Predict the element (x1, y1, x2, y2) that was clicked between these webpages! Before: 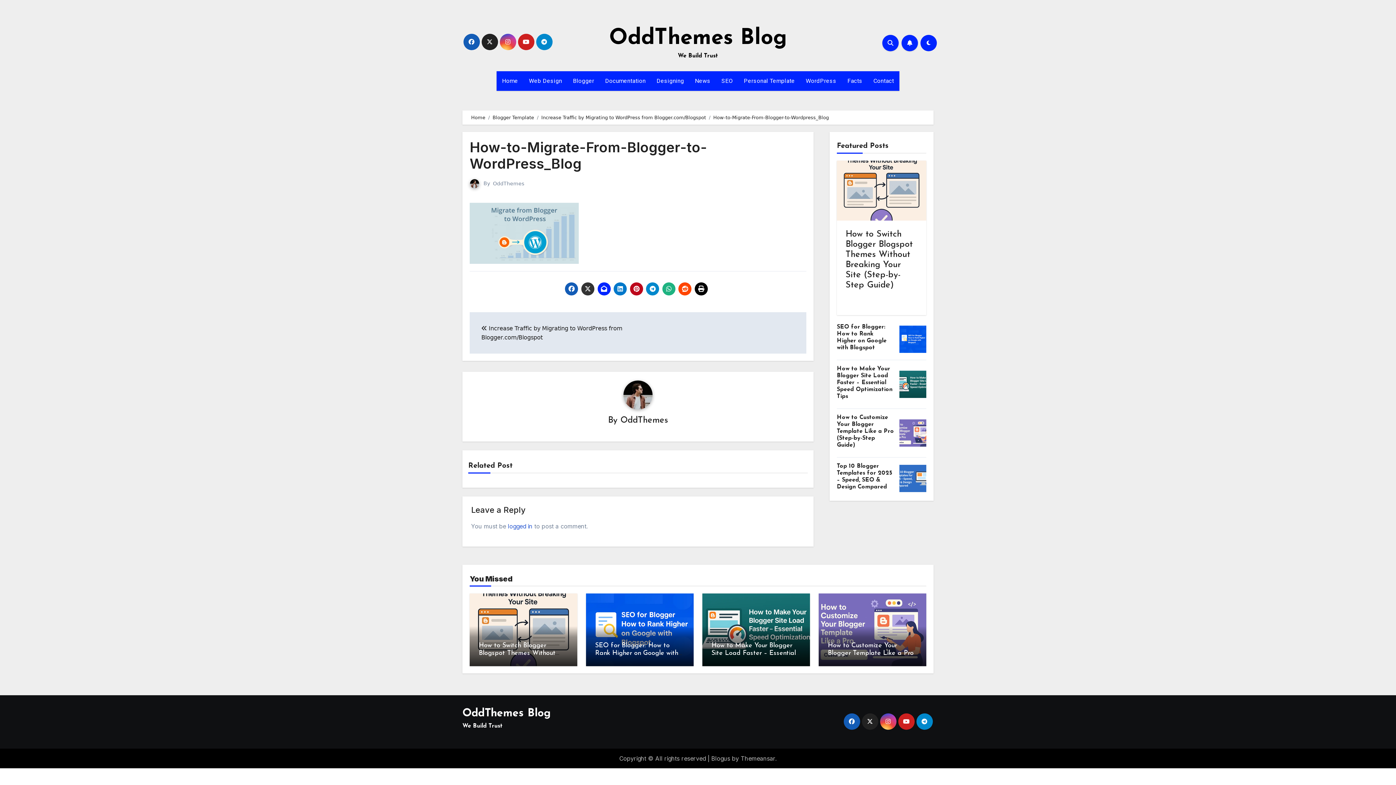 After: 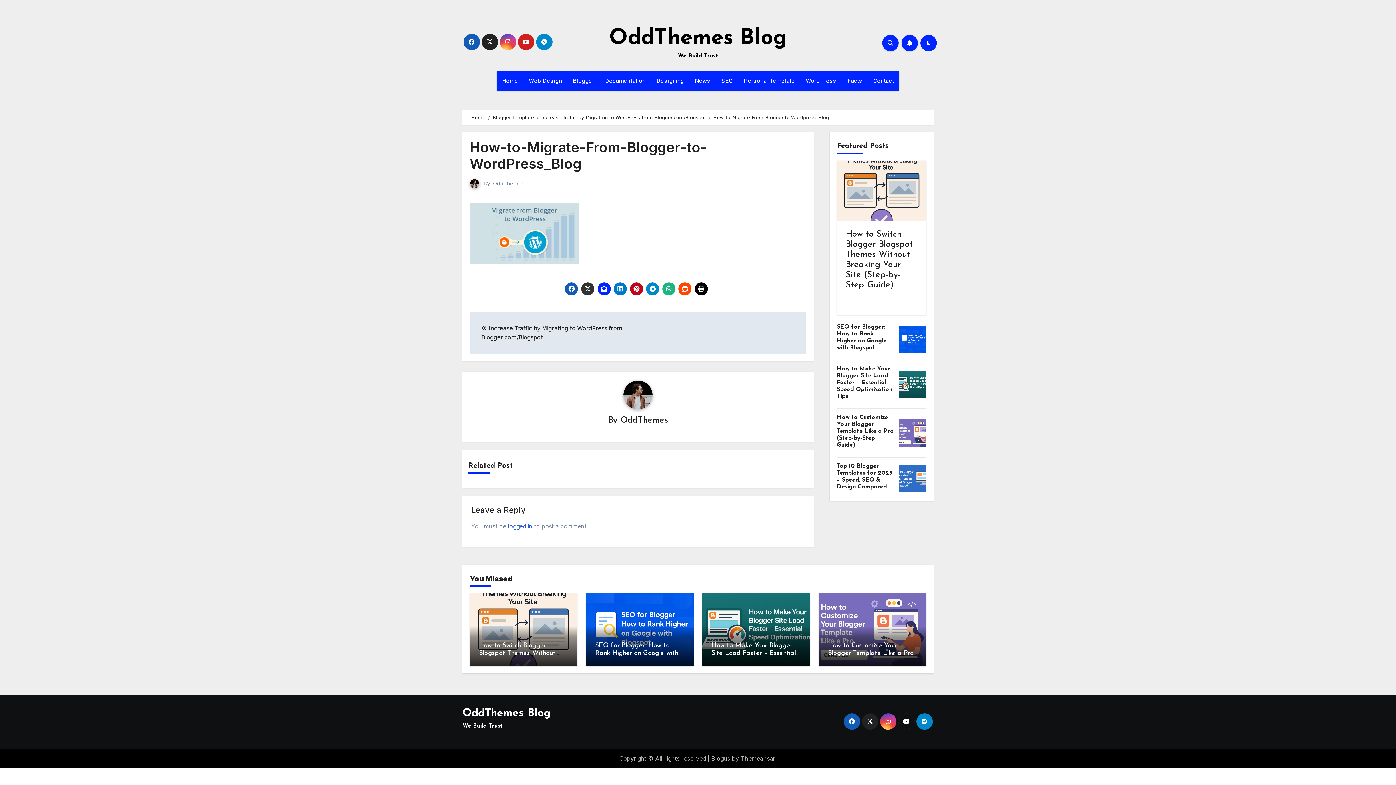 Action: bbox: (898, 713, 914, 730)